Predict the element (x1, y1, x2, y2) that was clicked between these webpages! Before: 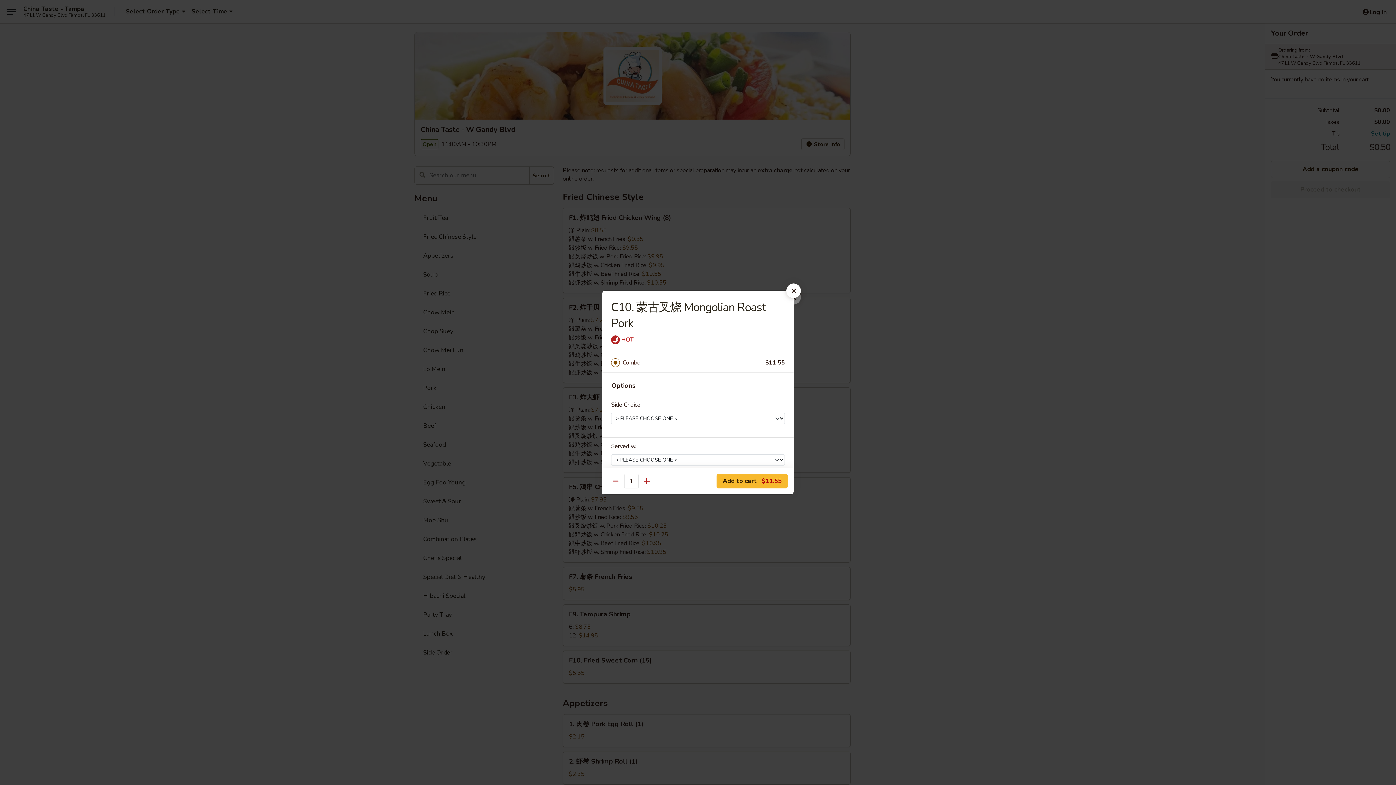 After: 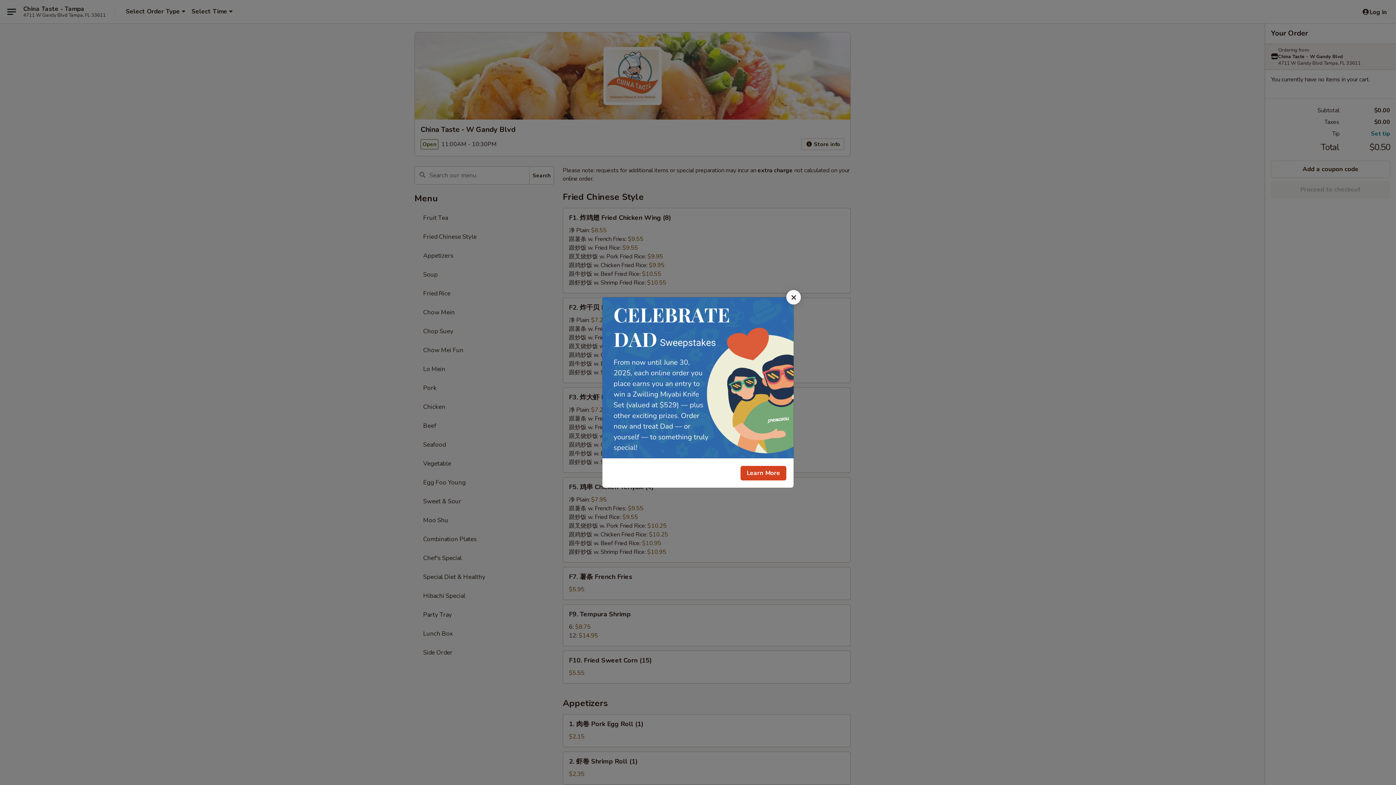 Action: bbox: (786, 283, 801, 298)